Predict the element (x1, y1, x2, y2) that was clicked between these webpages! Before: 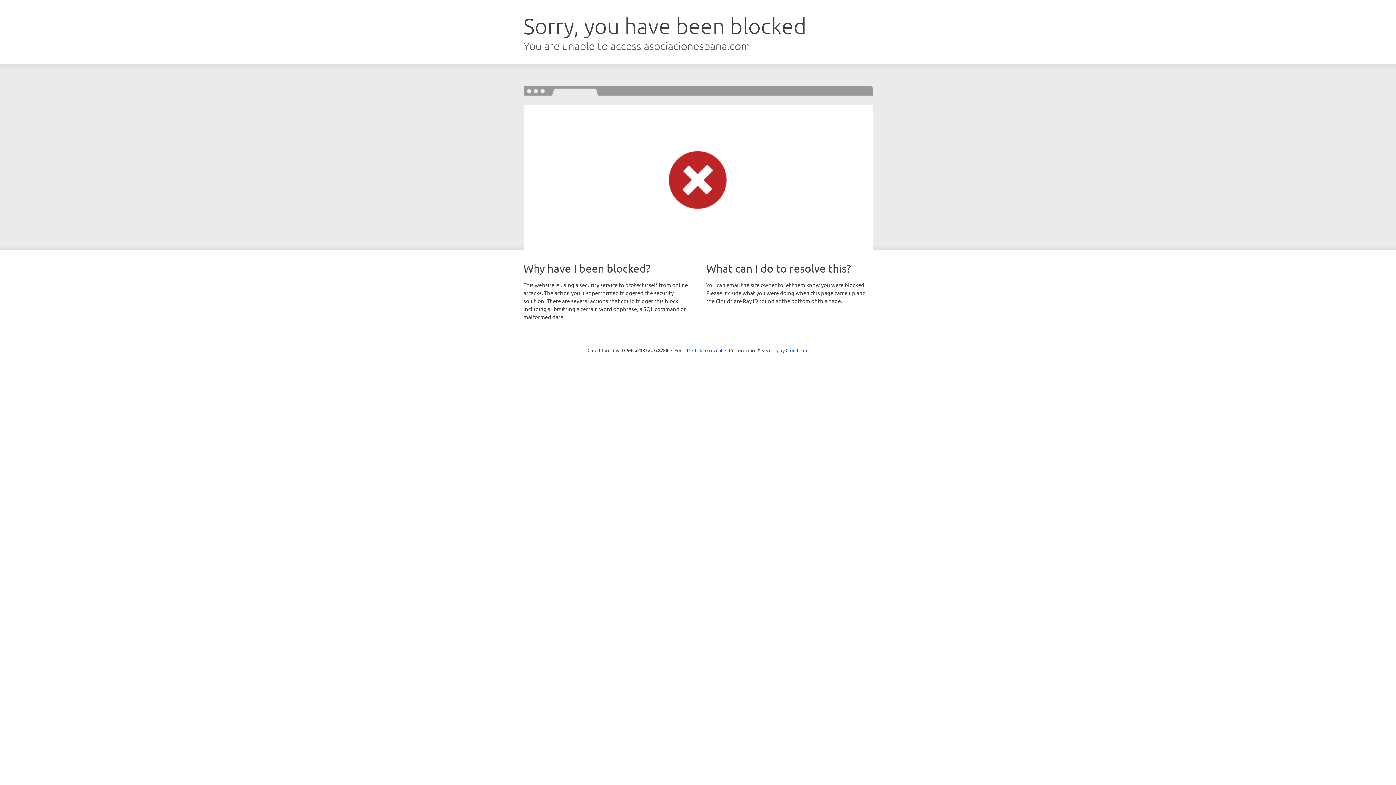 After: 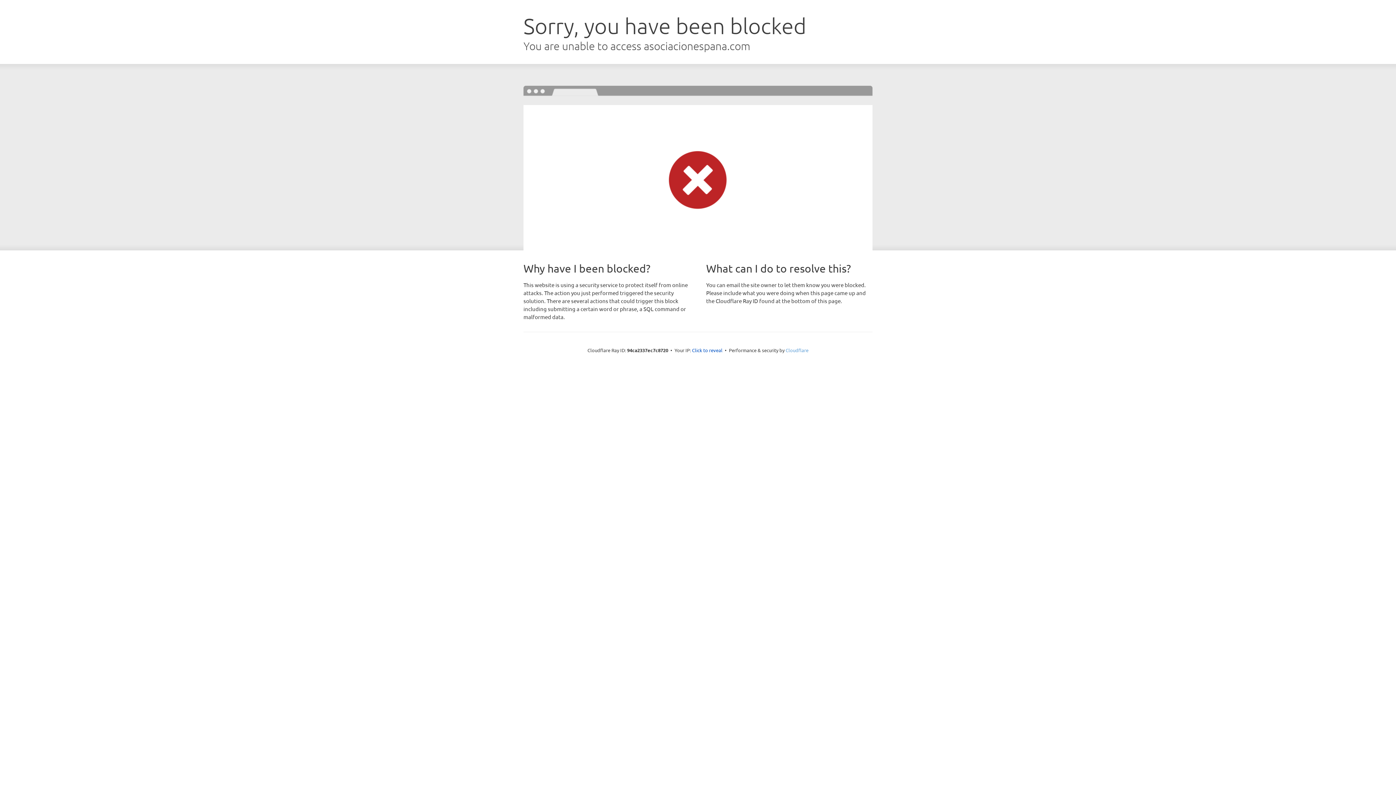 Action: label: Cloudflare bbox: (785, 347, 808, 353)